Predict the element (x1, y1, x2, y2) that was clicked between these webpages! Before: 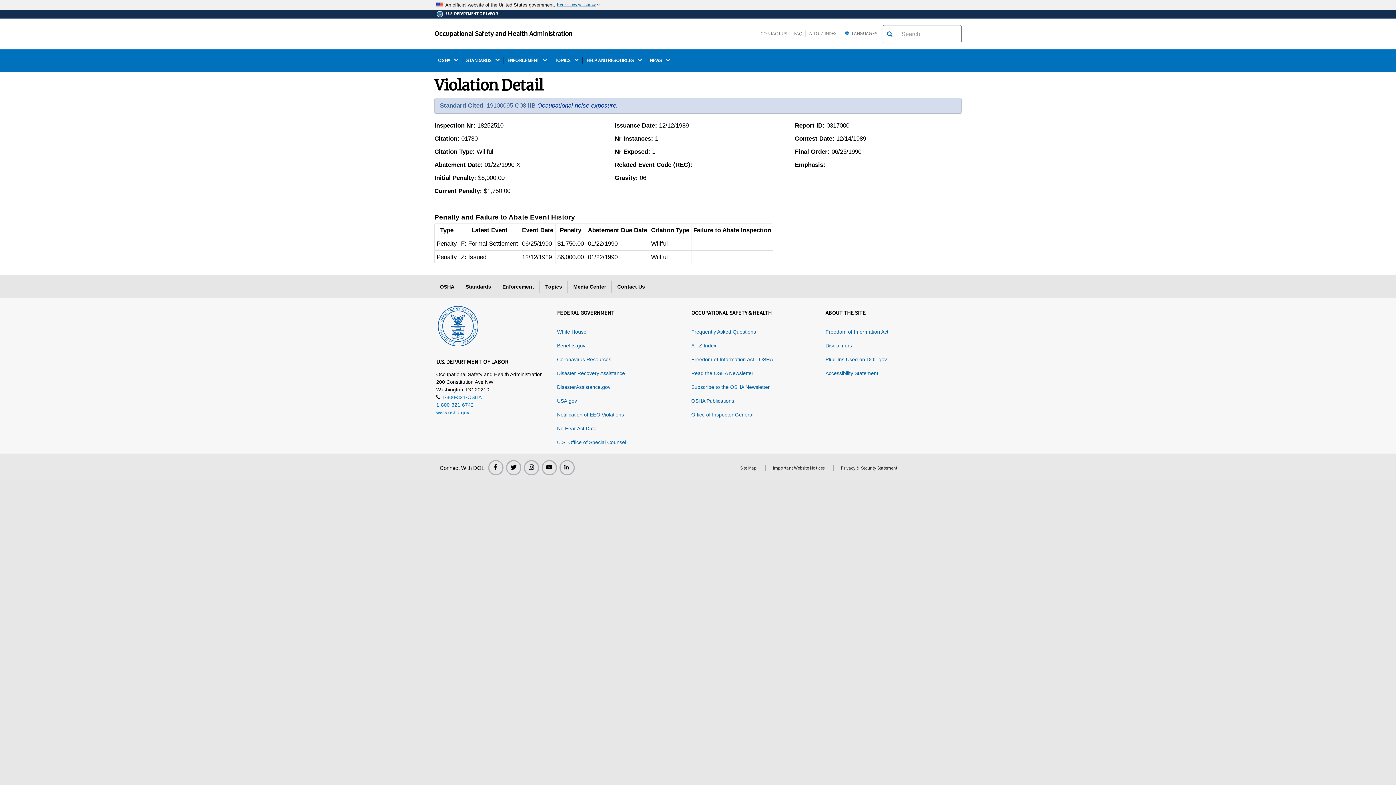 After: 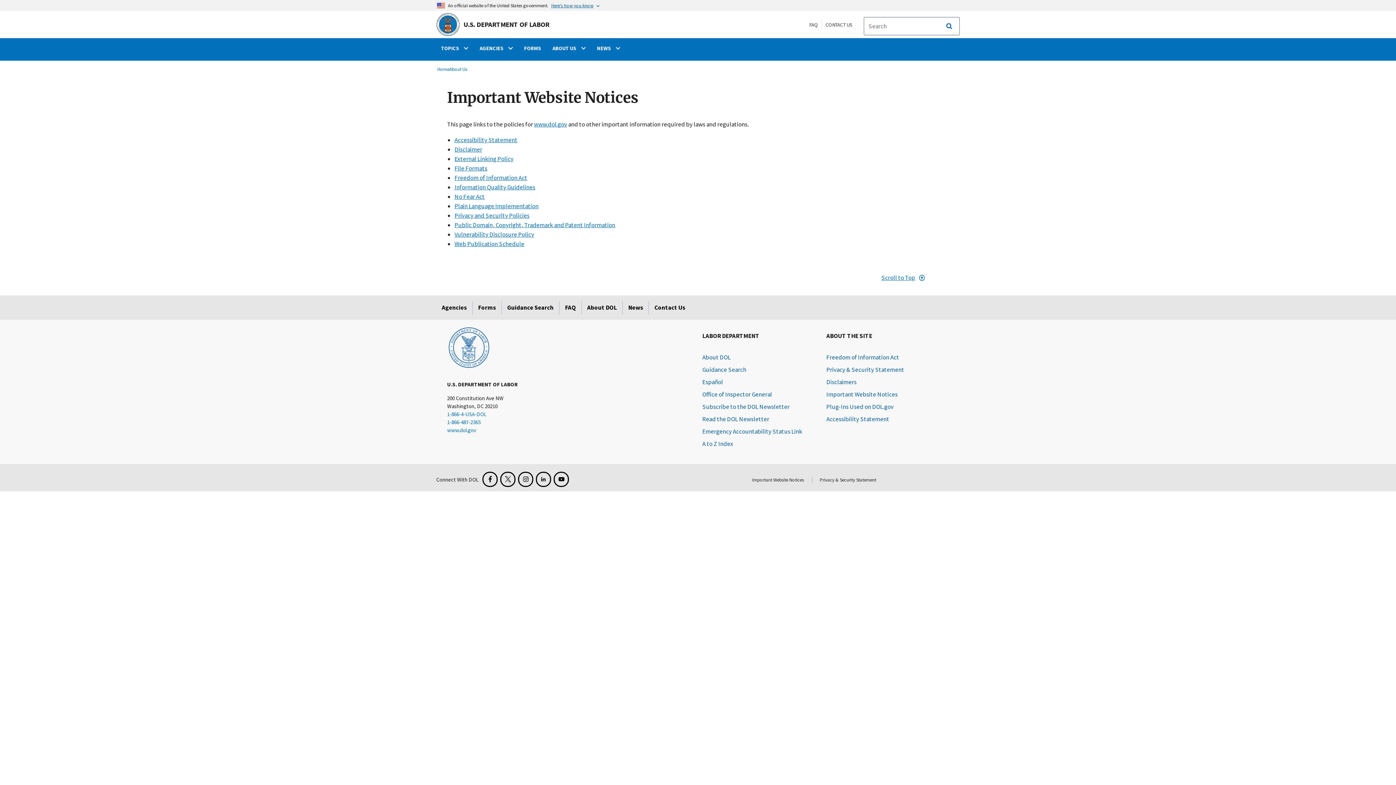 Action: label: Important Website Notices bbox: (765, 465, 832, 471)